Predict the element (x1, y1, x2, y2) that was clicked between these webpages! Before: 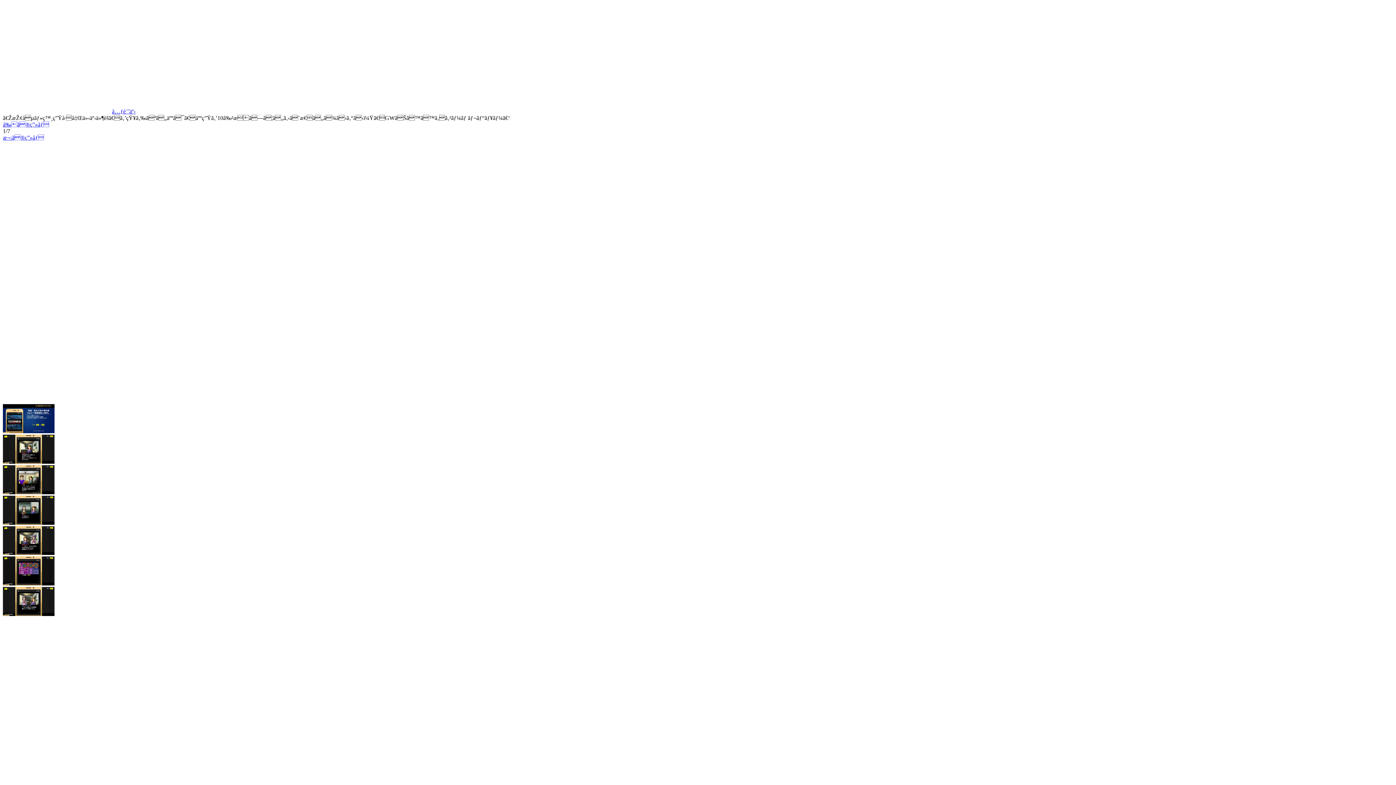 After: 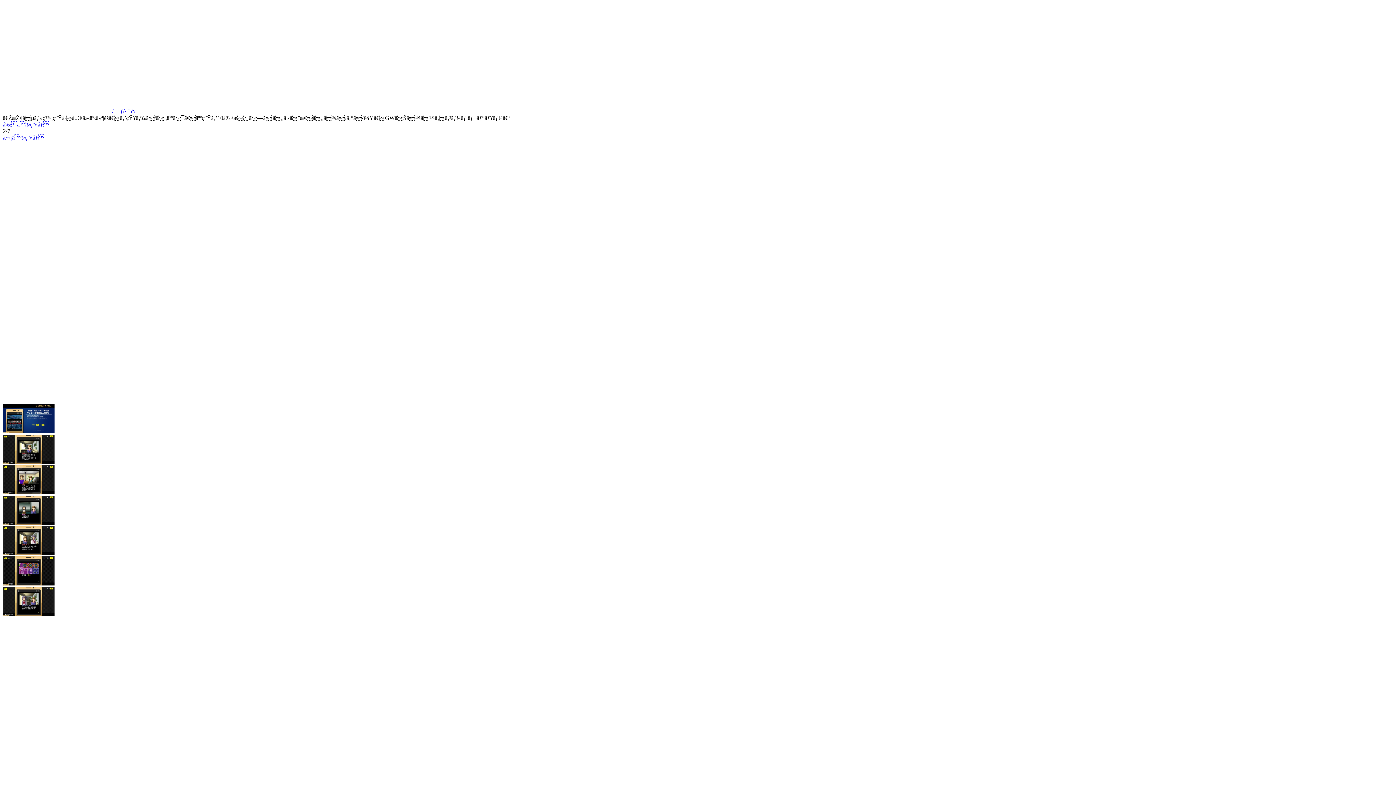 Action: bbox: (2, 134, 44, 140) label: æ¬¡ã®ç”»åƒ